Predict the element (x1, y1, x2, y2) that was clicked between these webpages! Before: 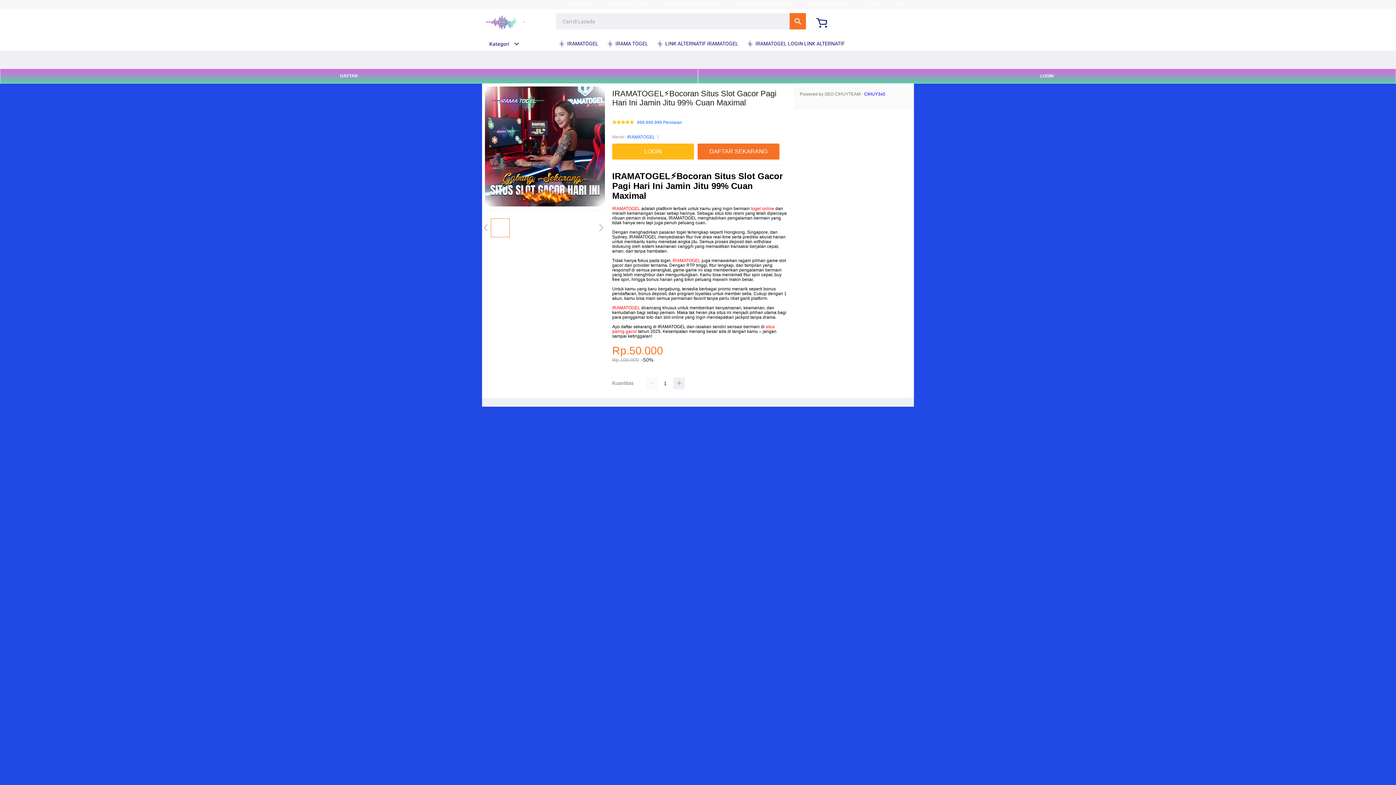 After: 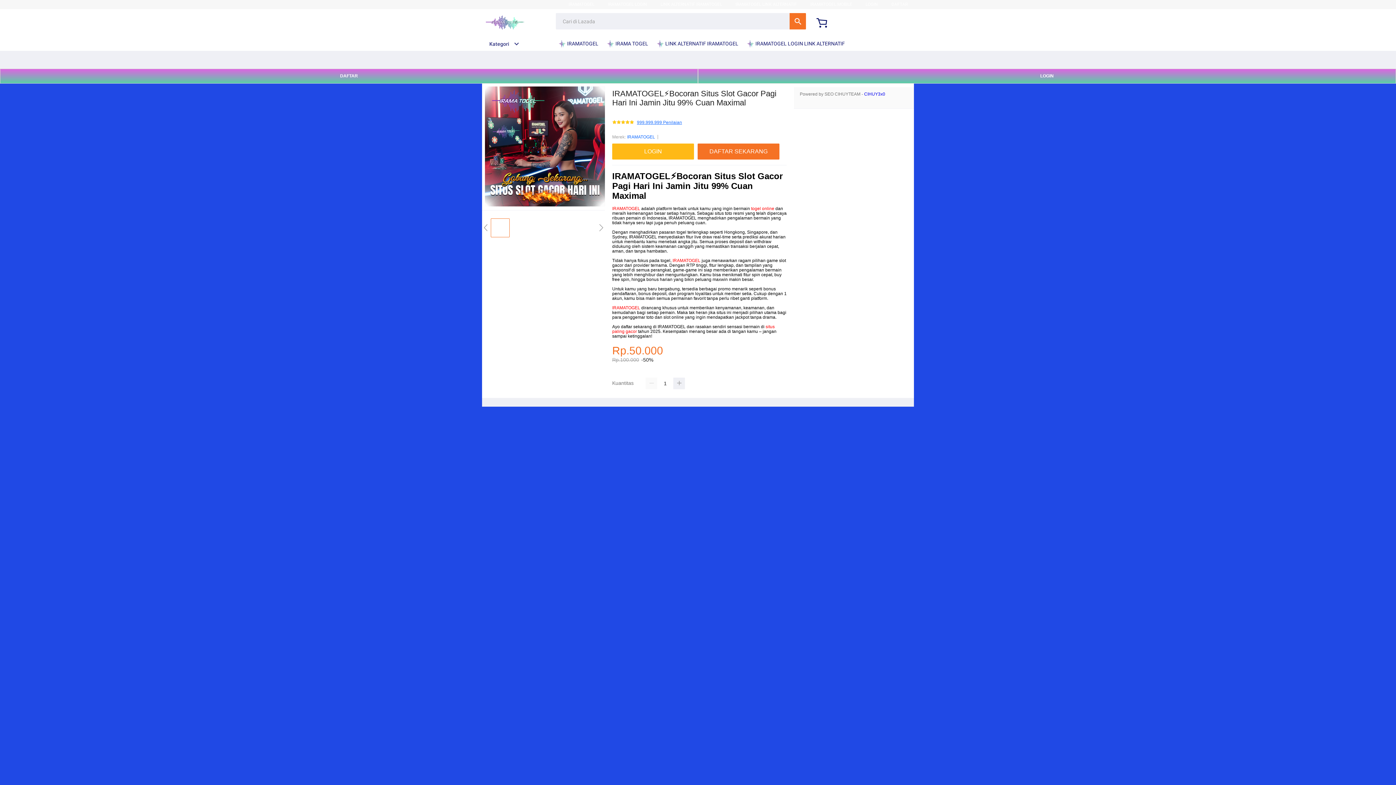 Action: label: 999.999.999 Penilaian bbox: (637, 120, 682, 125)